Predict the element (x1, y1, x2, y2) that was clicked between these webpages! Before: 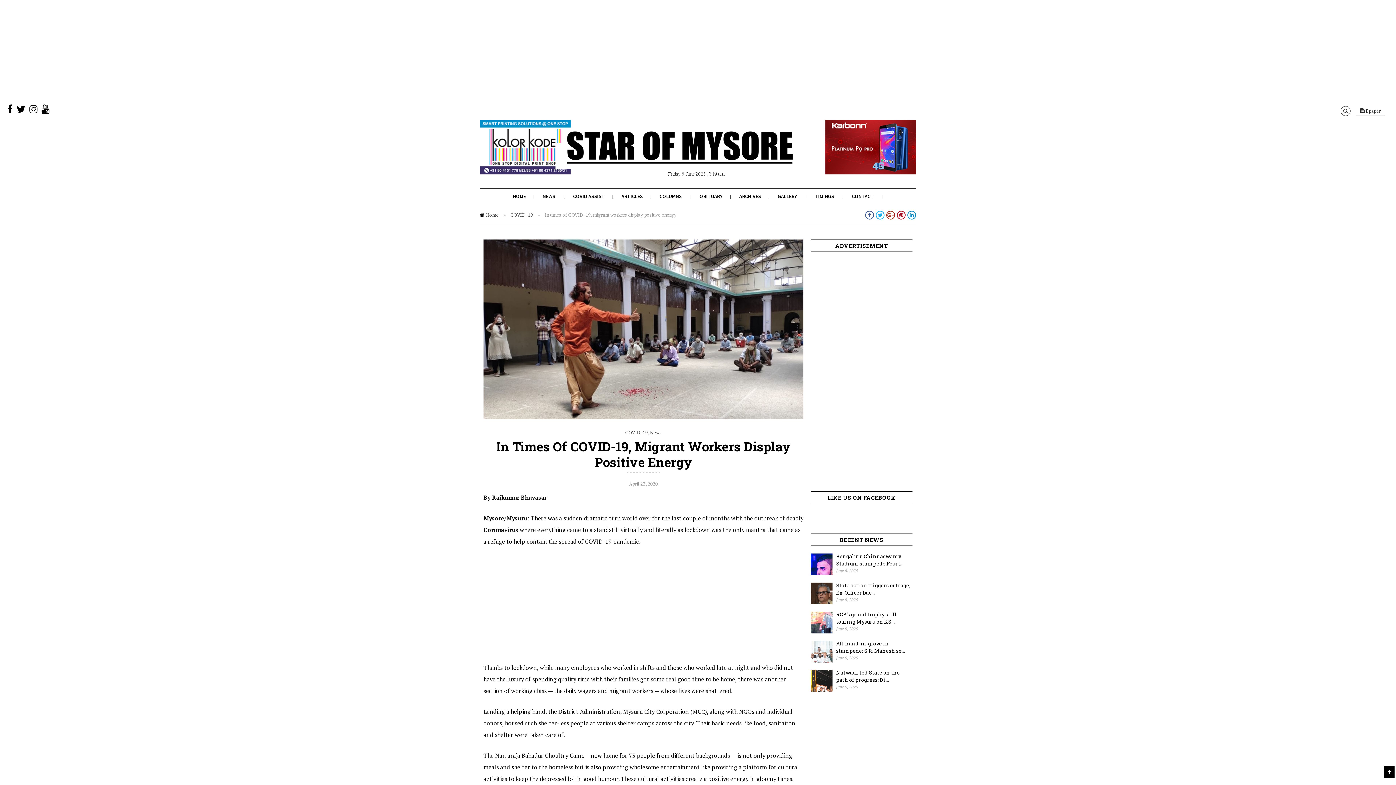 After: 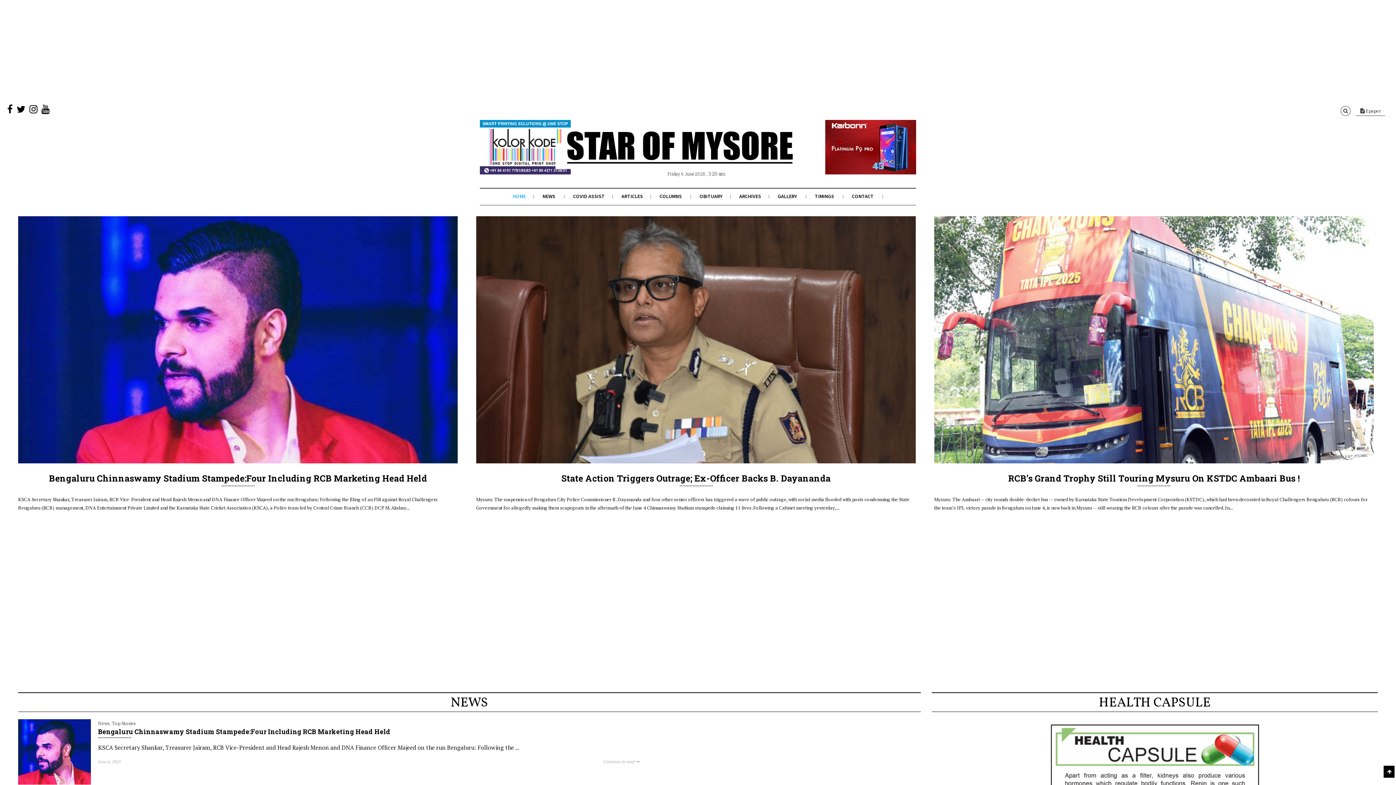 Action: bbox: (555, 142, 804, 169)